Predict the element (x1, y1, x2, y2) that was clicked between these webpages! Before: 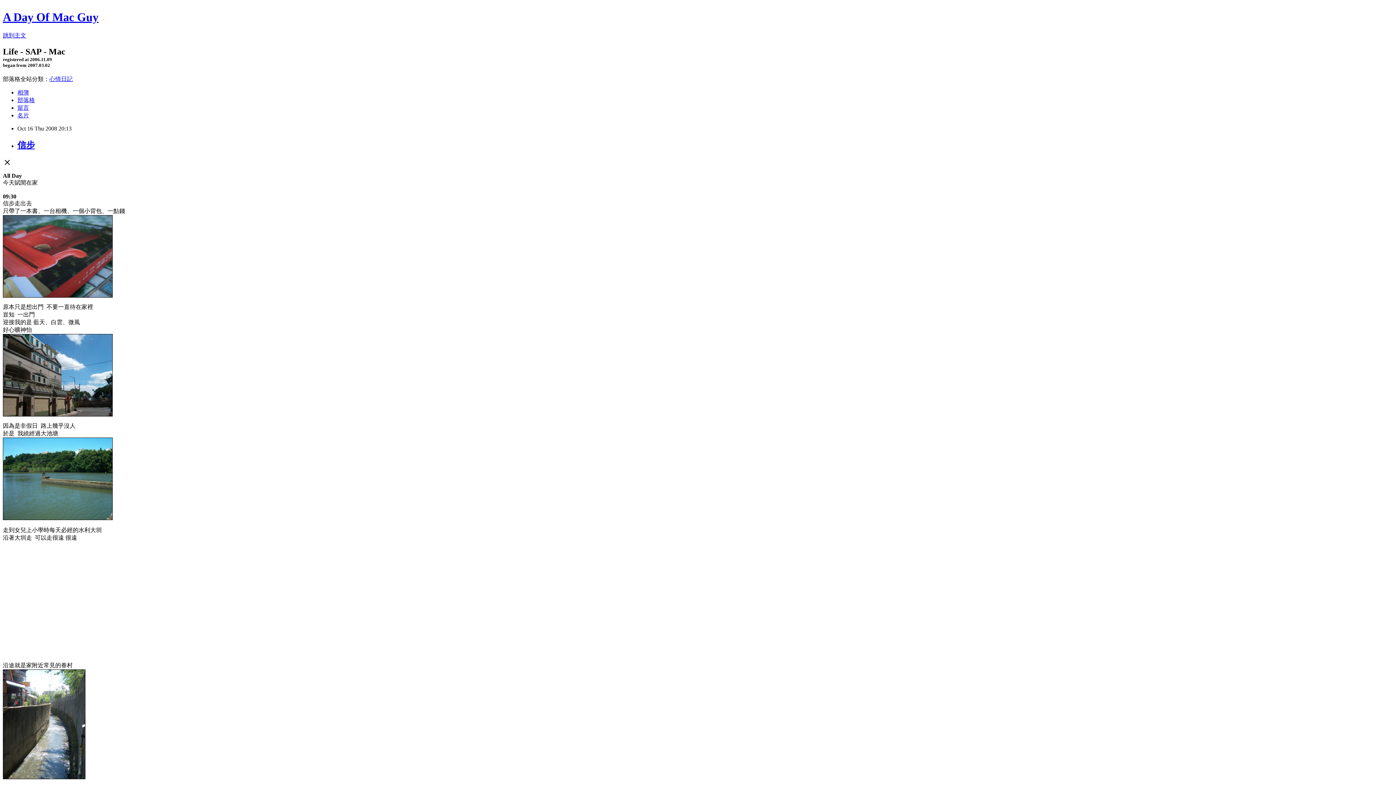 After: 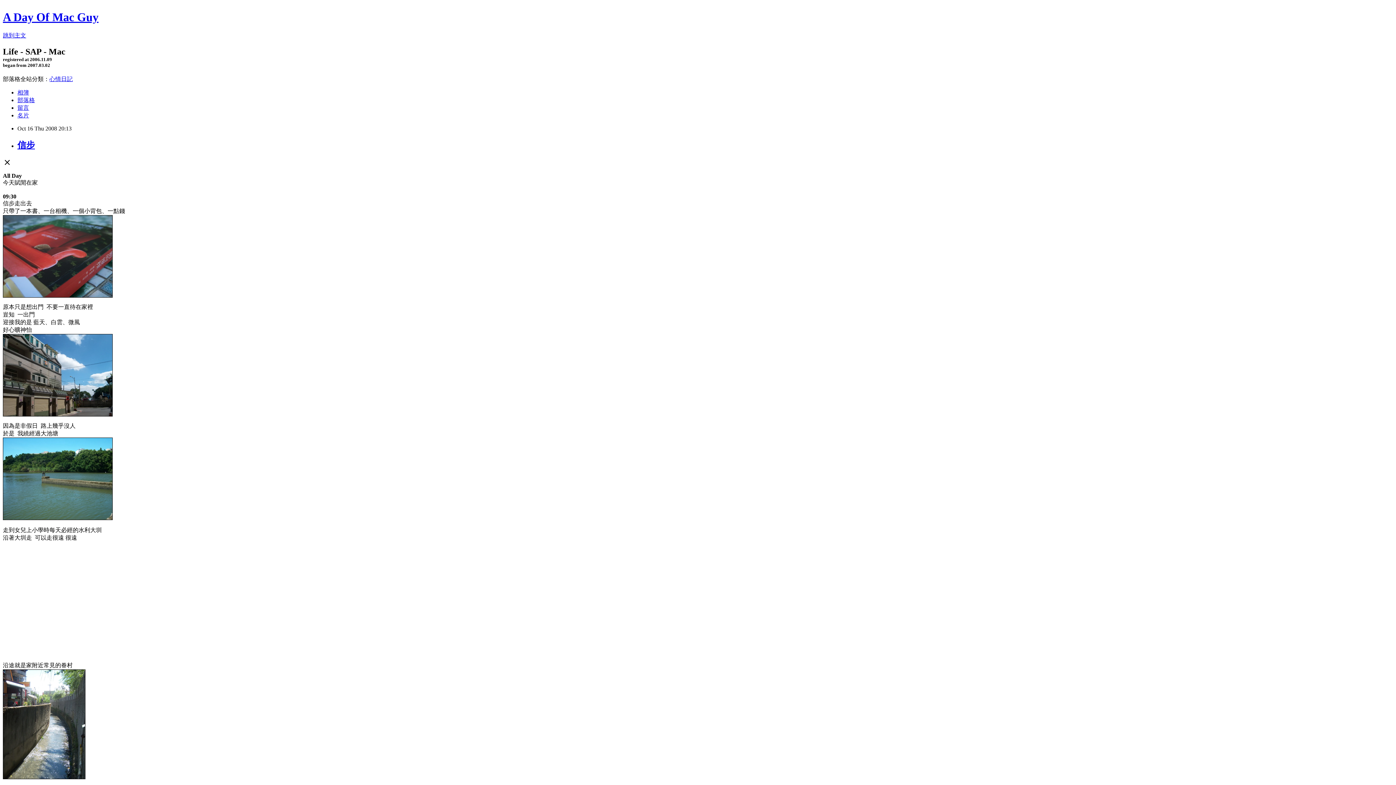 Action: bbox: (2, 292, 112, 298)